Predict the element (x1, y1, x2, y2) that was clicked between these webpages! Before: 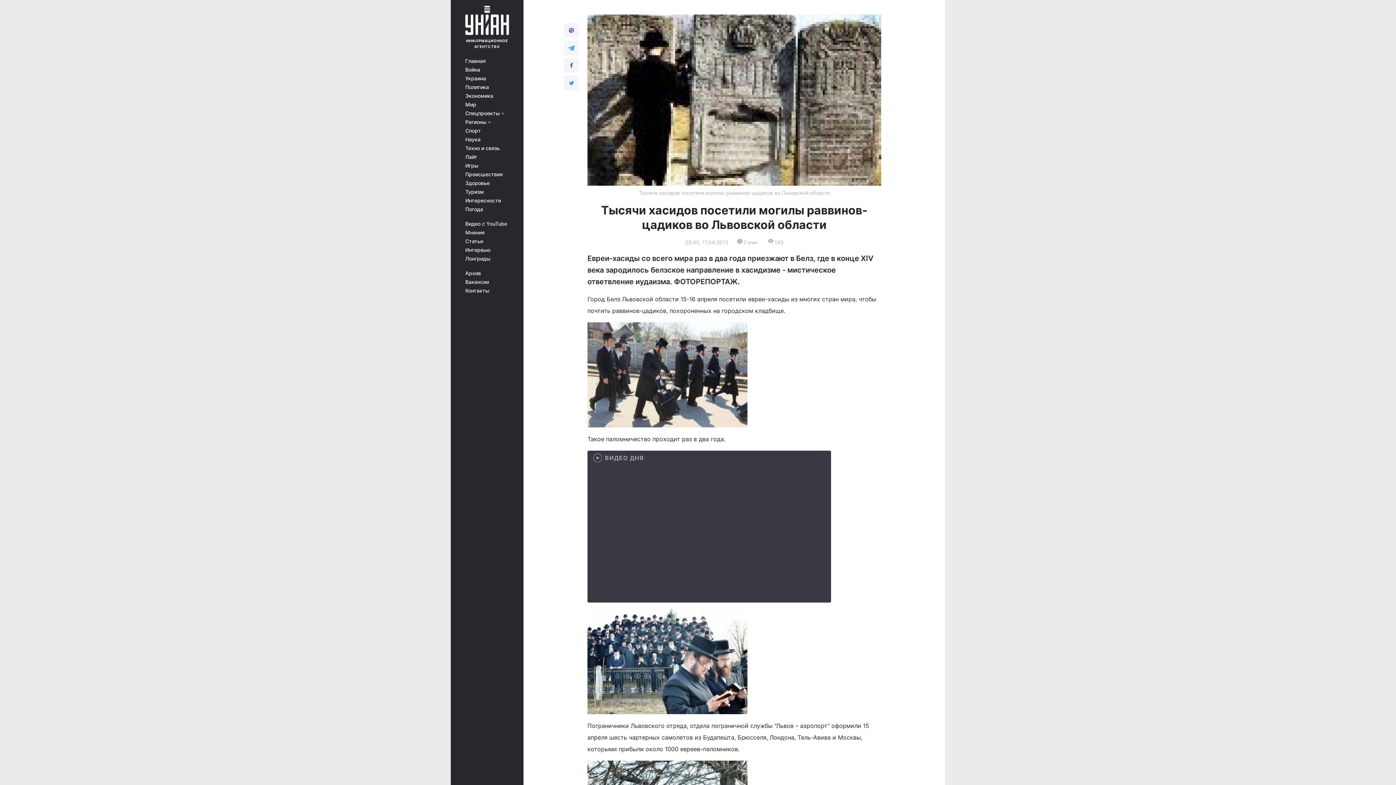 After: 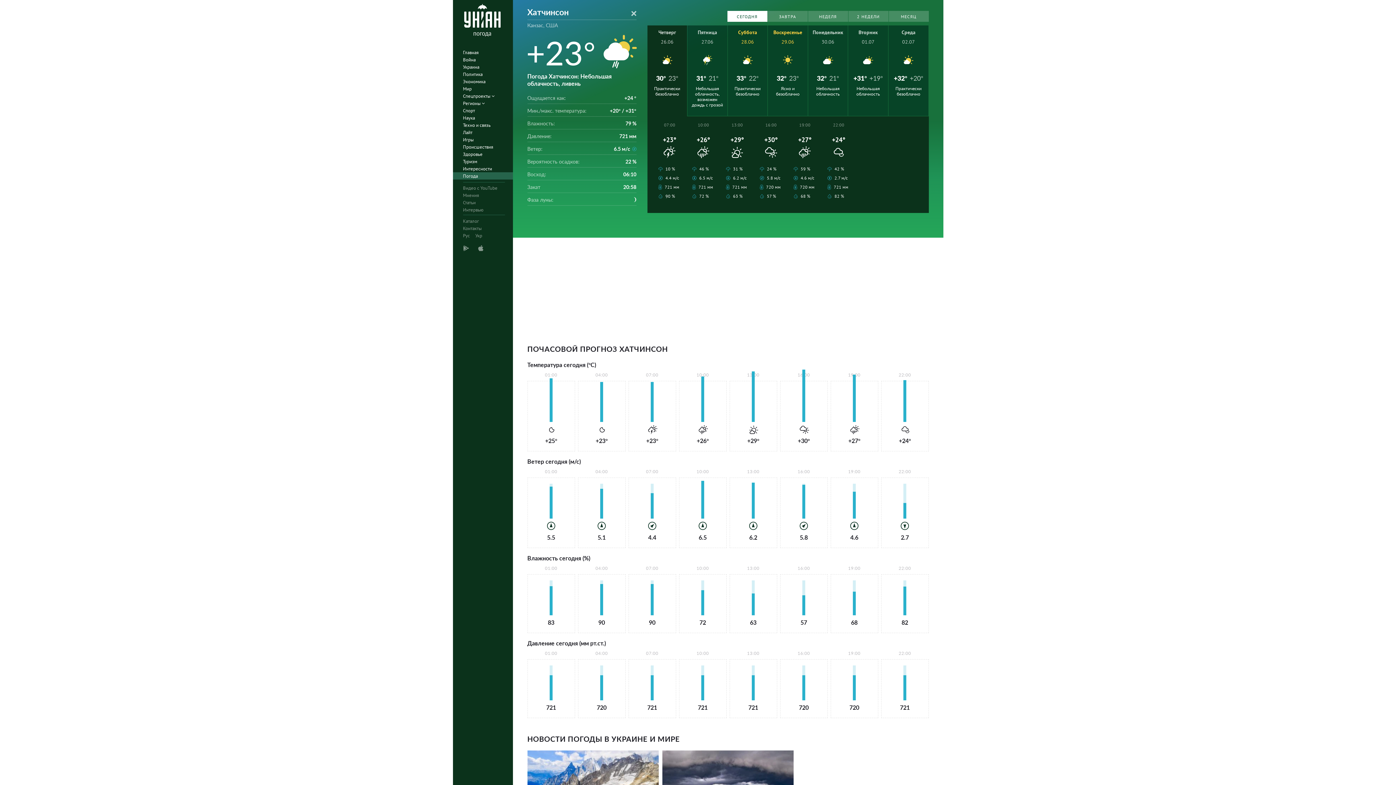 Action: label: Погода bbox: (465, 206, 513, 212)